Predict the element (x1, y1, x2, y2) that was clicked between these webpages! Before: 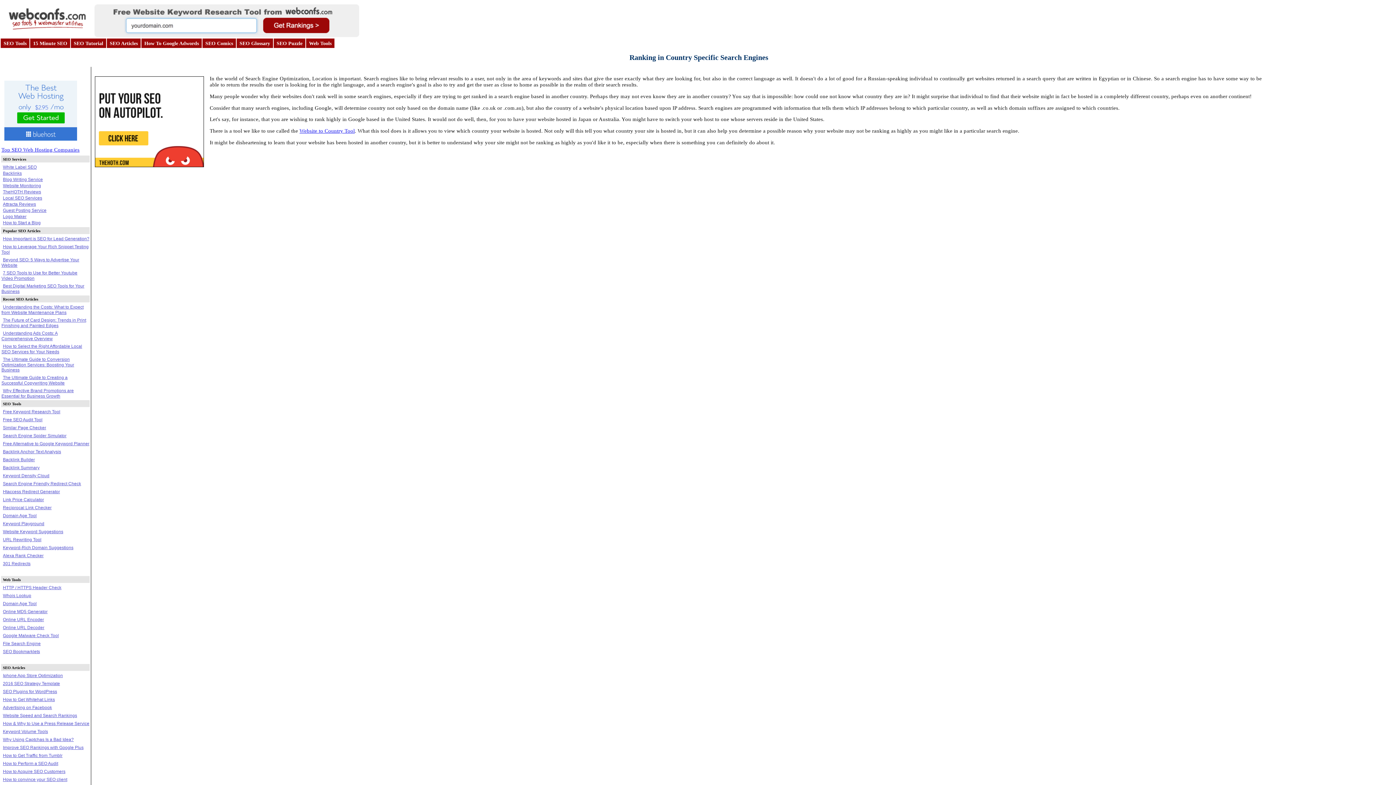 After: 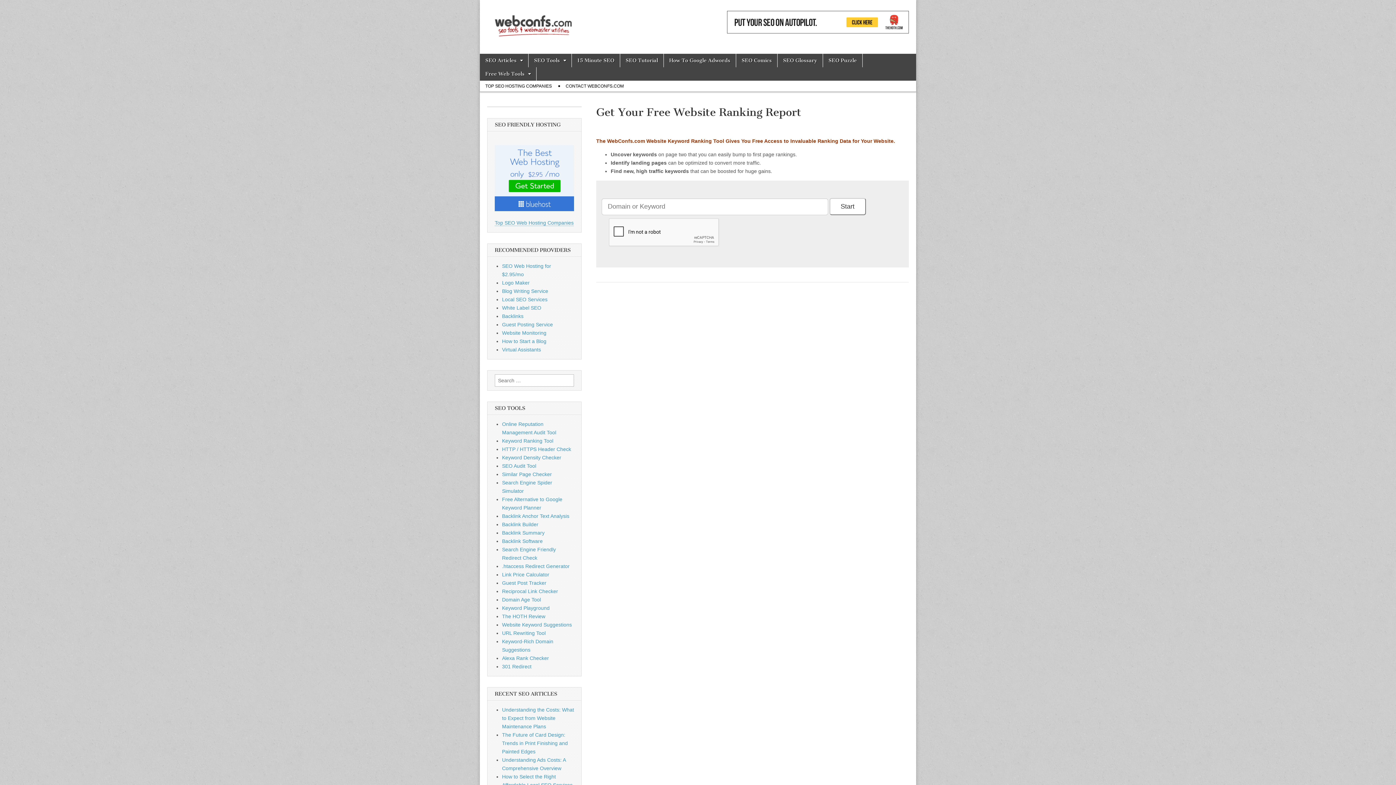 Action: bbox: (94, 32, 359, 38)